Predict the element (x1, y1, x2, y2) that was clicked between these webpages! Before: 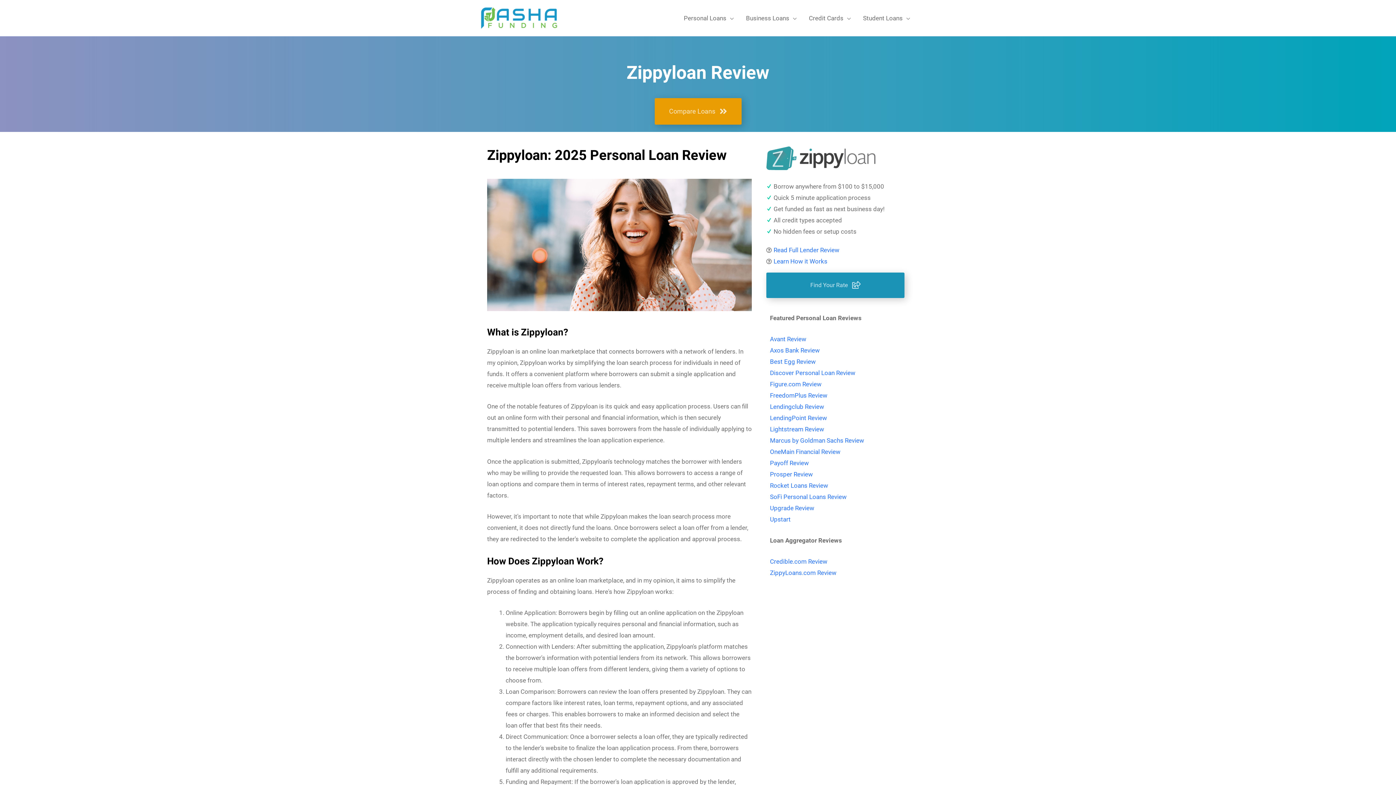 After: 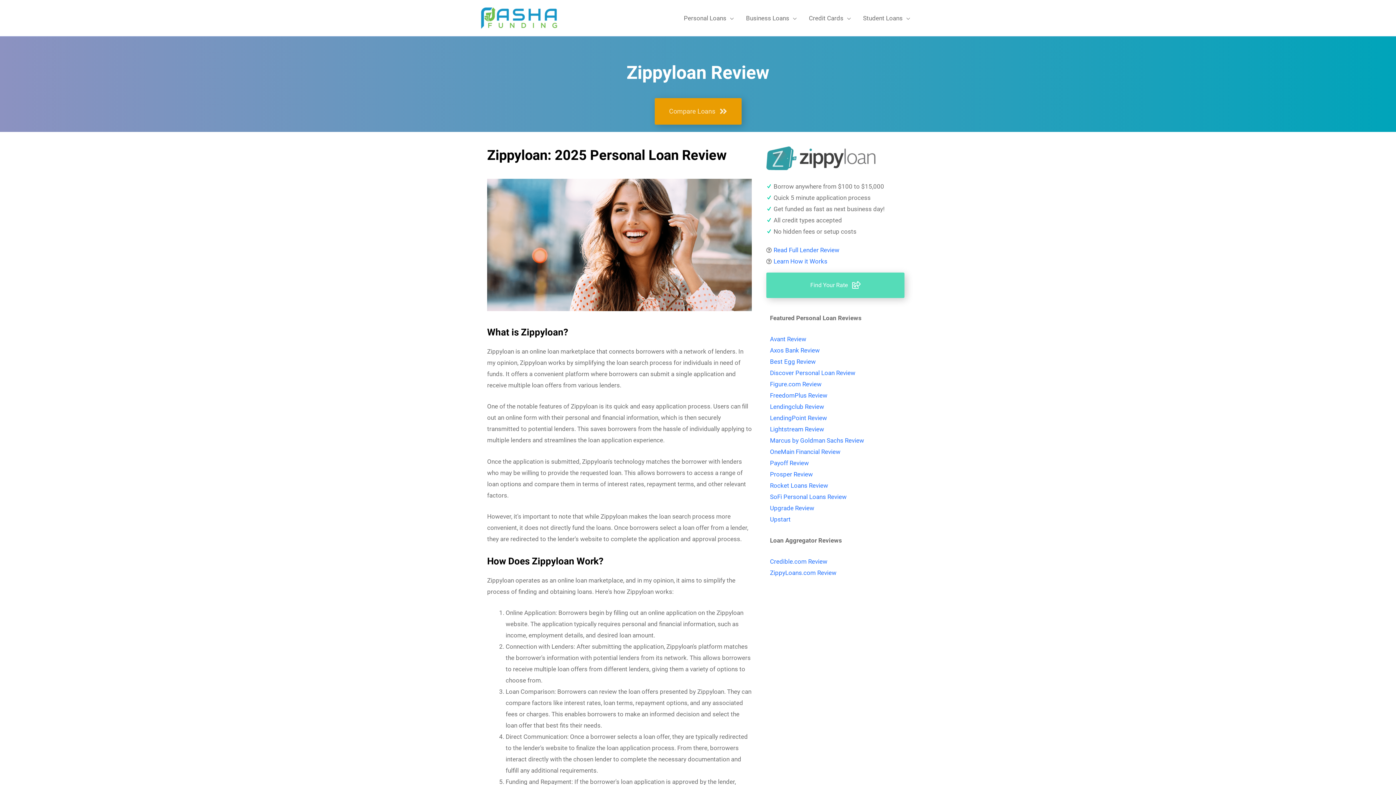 Action: label: Find Your Rate  bbox: (766, 272, 904, 298)